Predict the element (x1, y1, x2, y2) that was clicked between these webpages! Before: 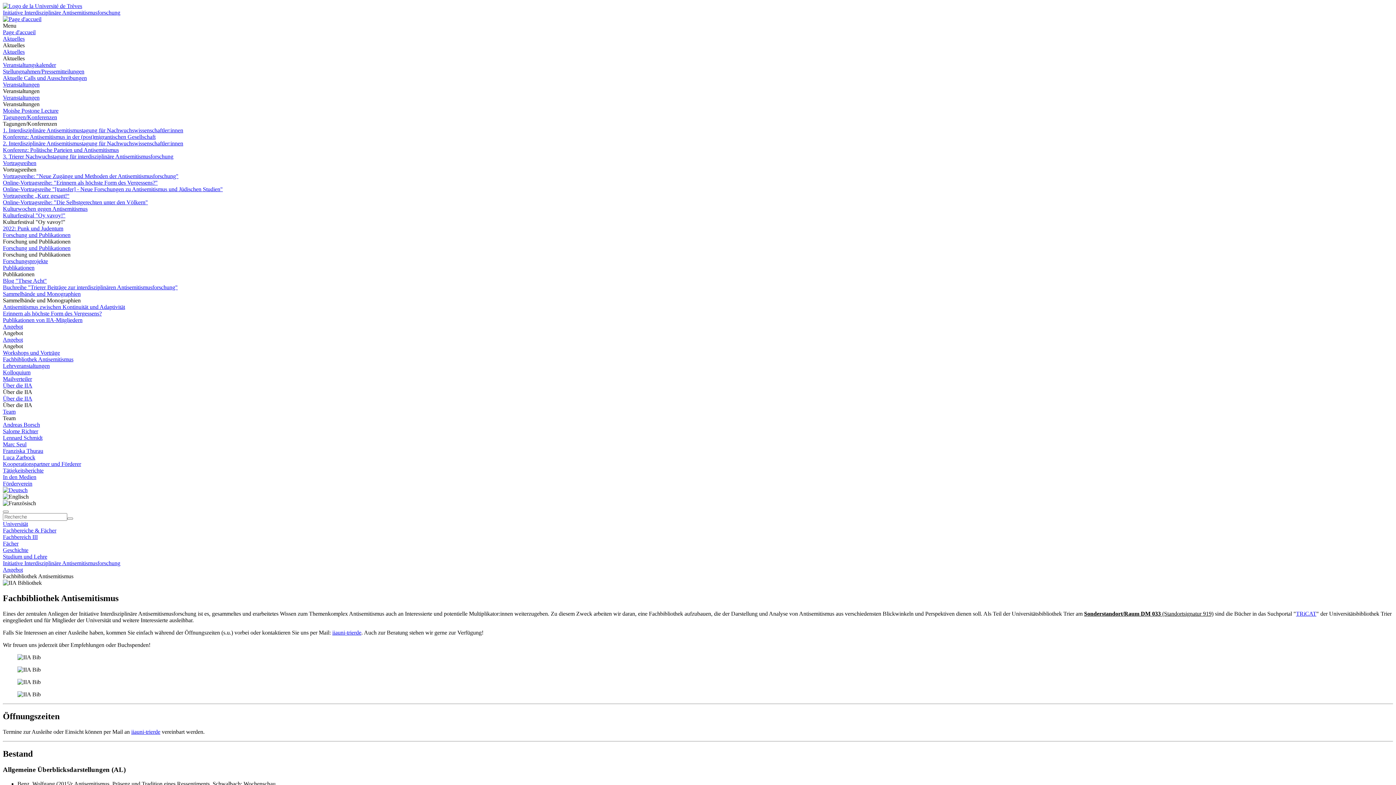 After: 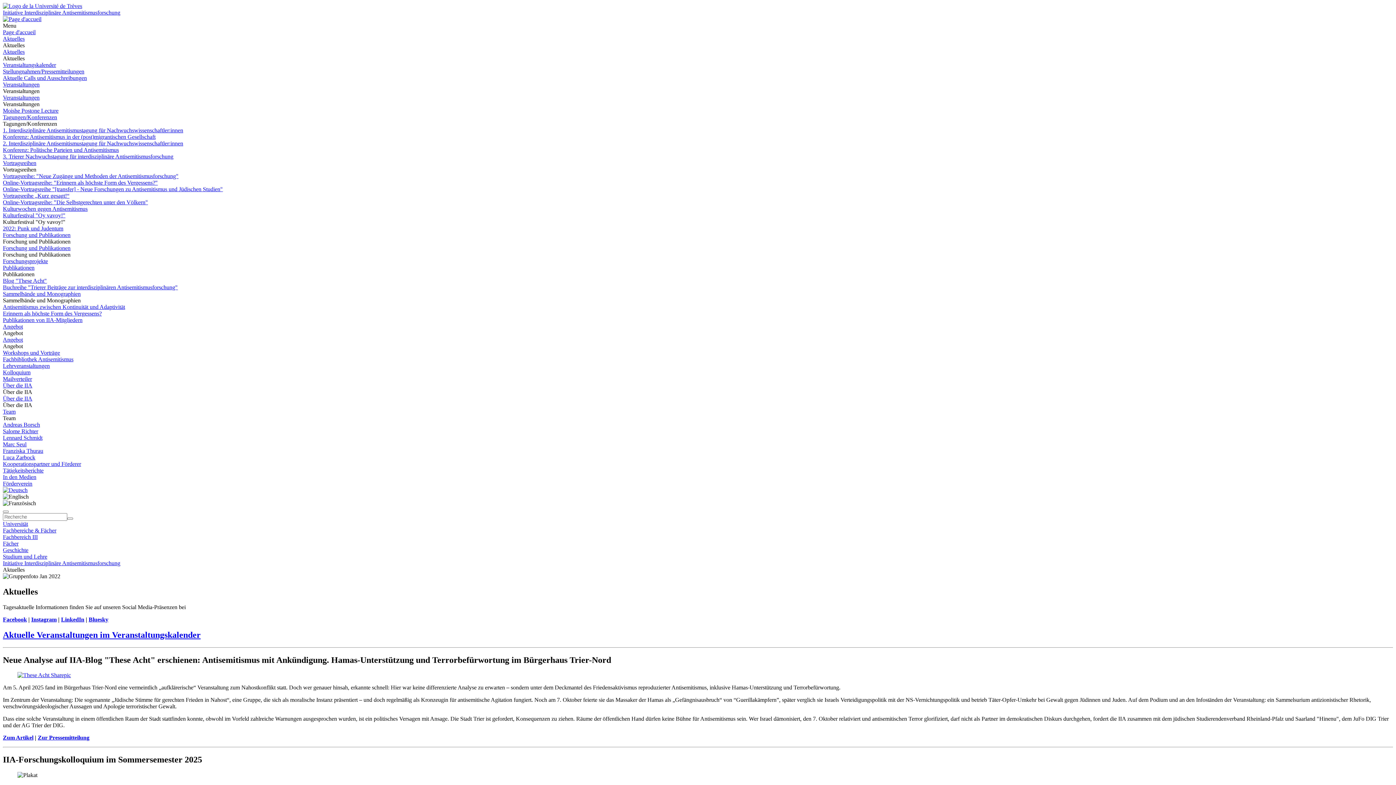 Action: label: Aktuelles bbox: (2, 35, 24, 41)